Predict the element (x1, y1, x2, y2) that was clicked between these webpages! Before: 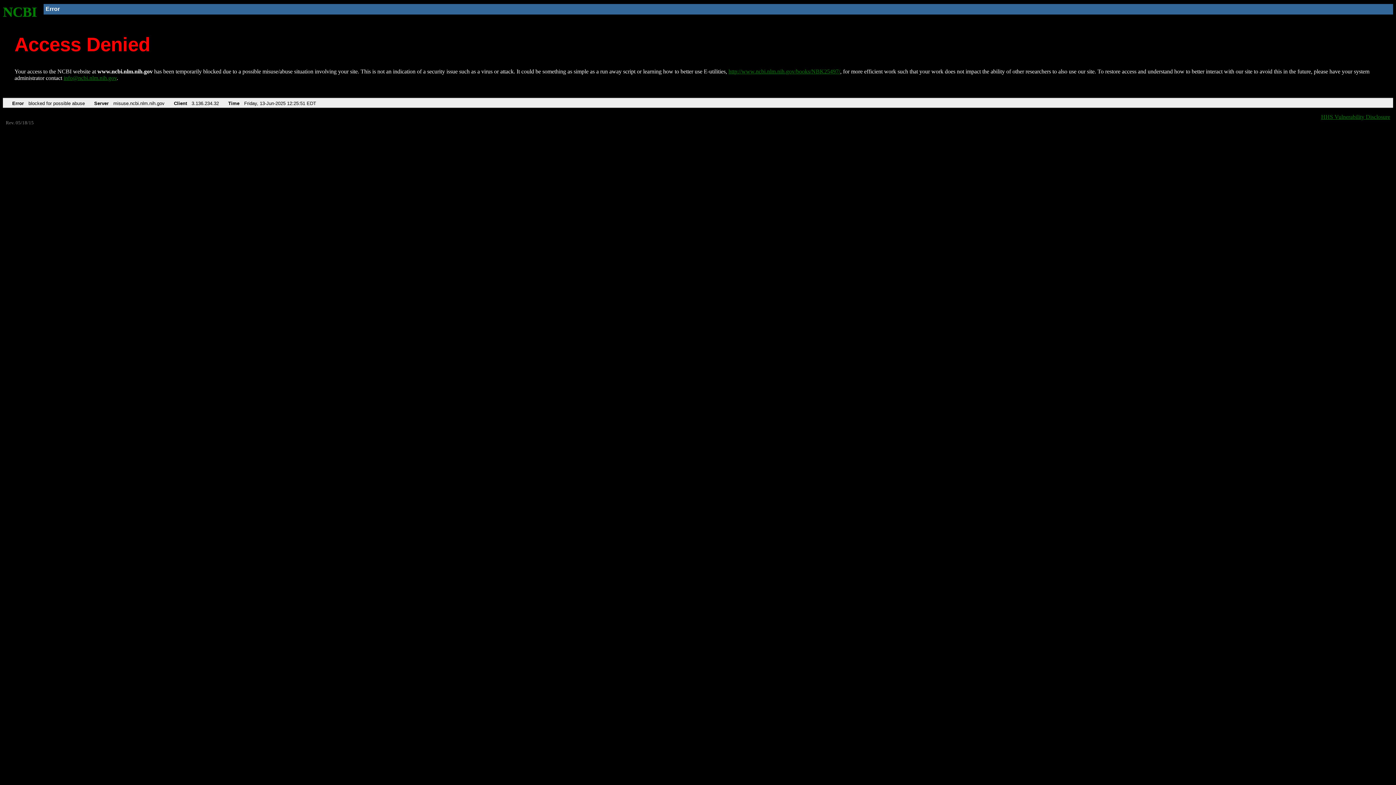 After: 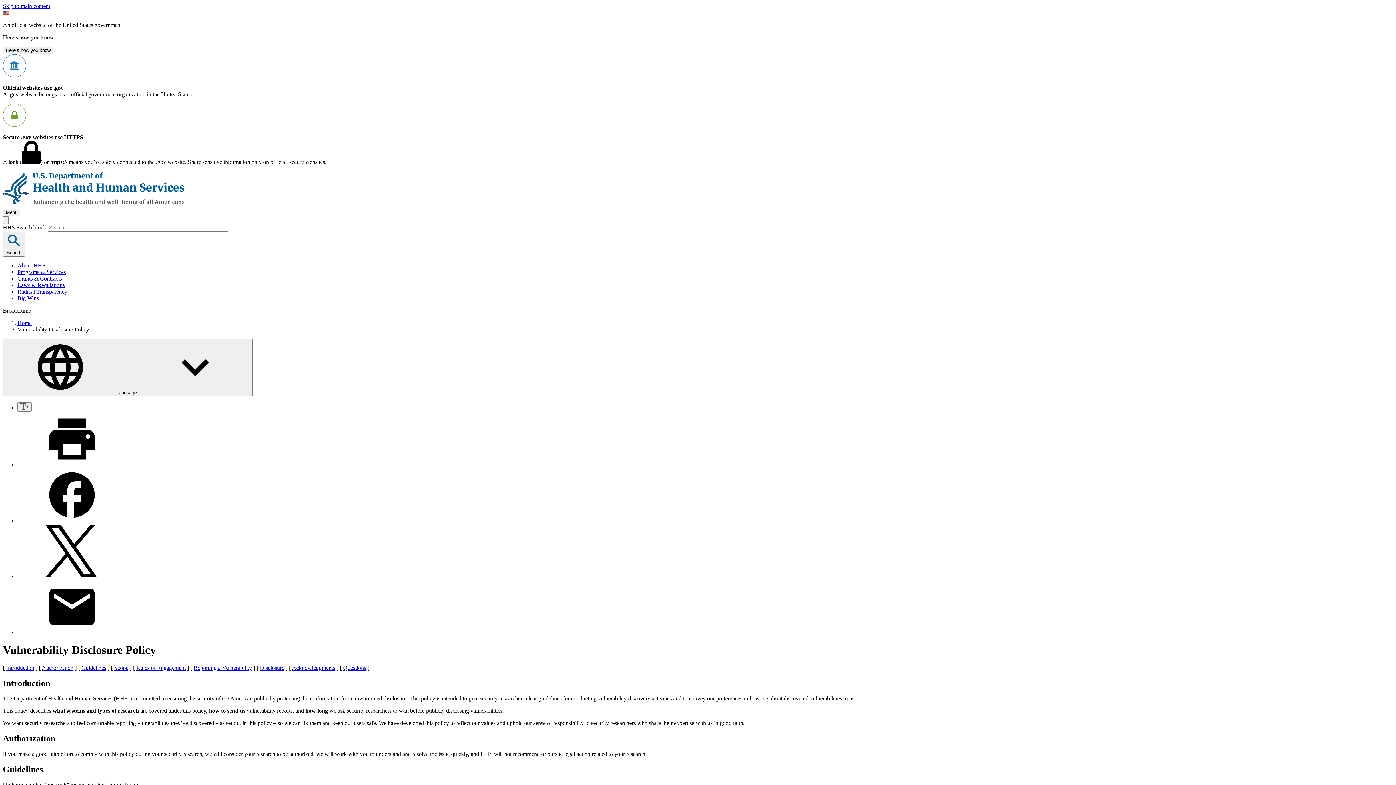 Action: label: HHS Vulnerability Disclosure bbox: (1321, 113, 1390, 119)